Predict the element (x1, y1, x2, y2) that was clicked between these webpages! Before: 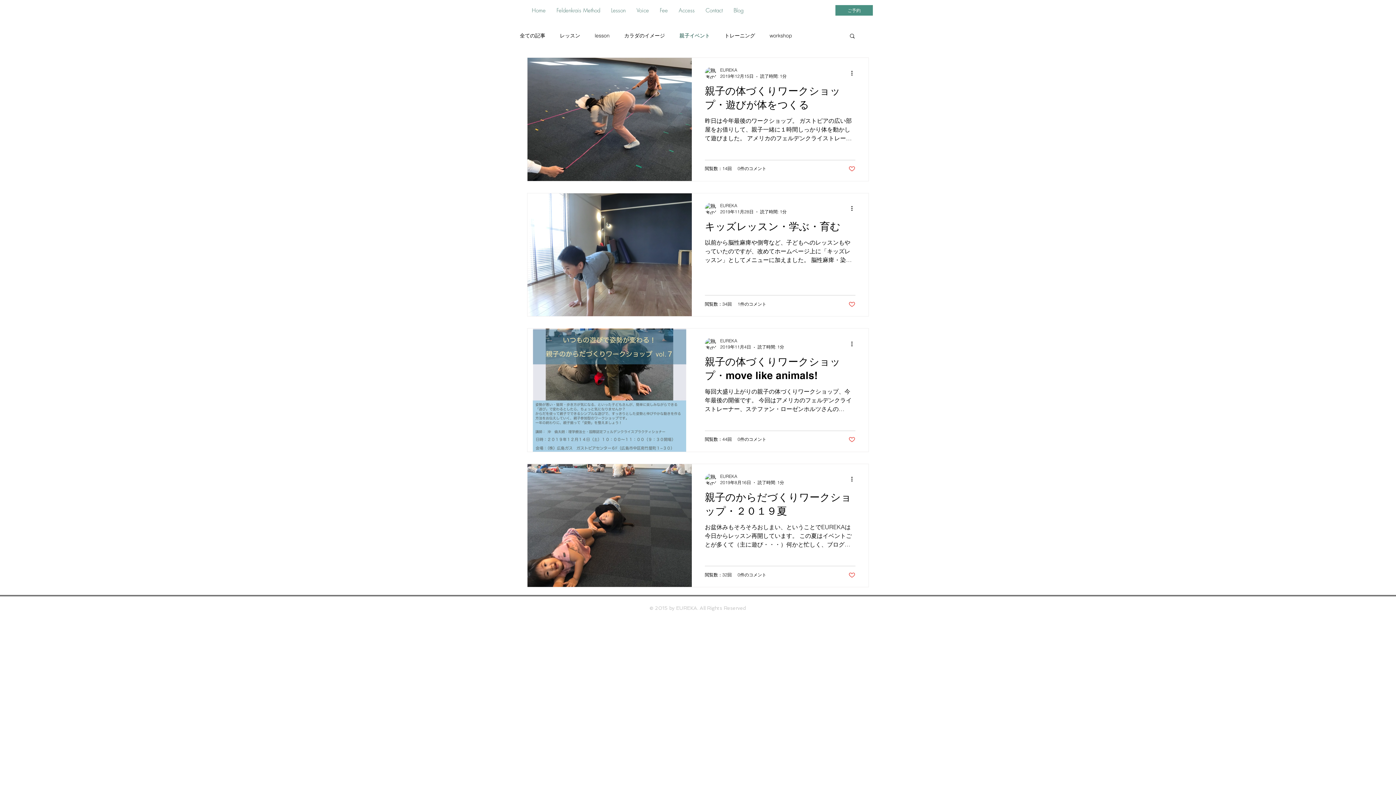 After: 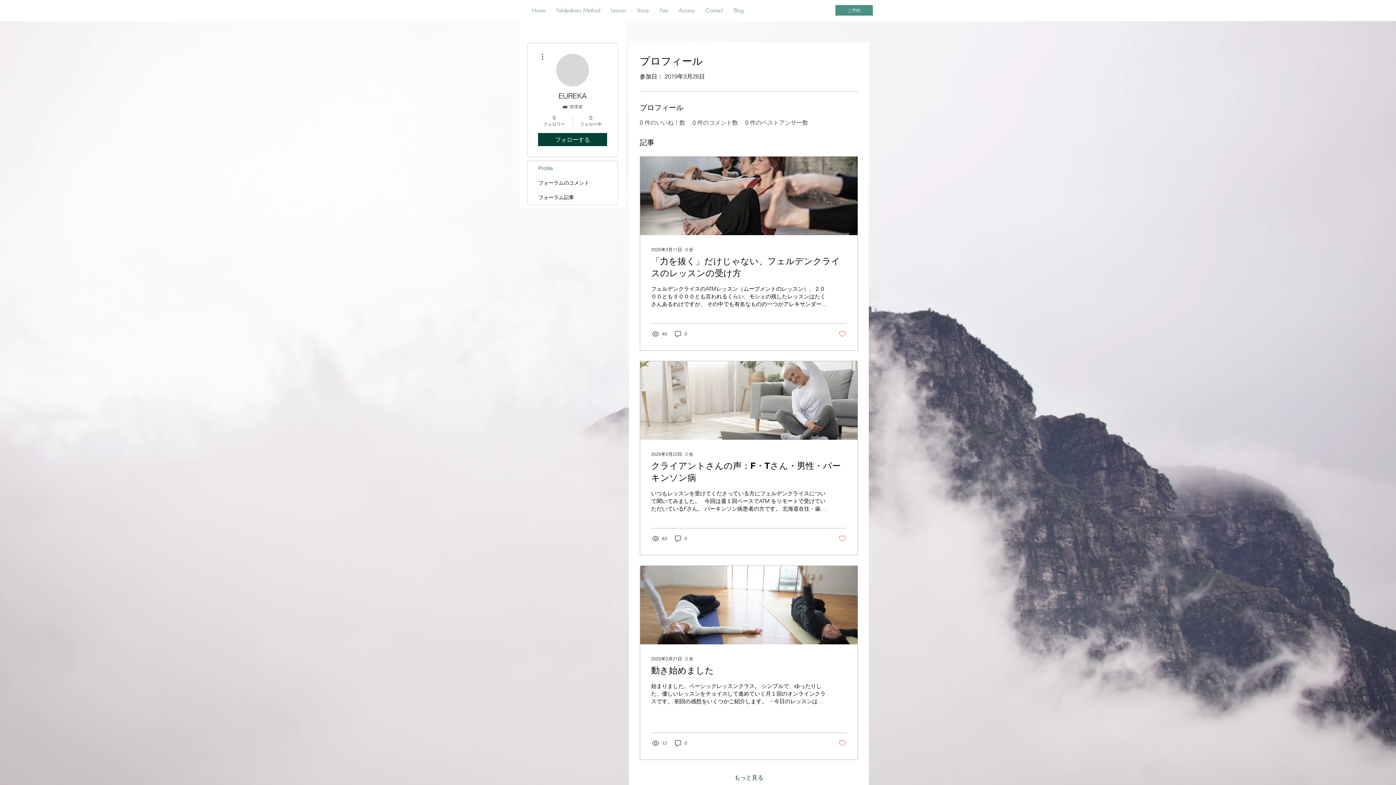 Action: bbox: (705, 473, 716, 485)